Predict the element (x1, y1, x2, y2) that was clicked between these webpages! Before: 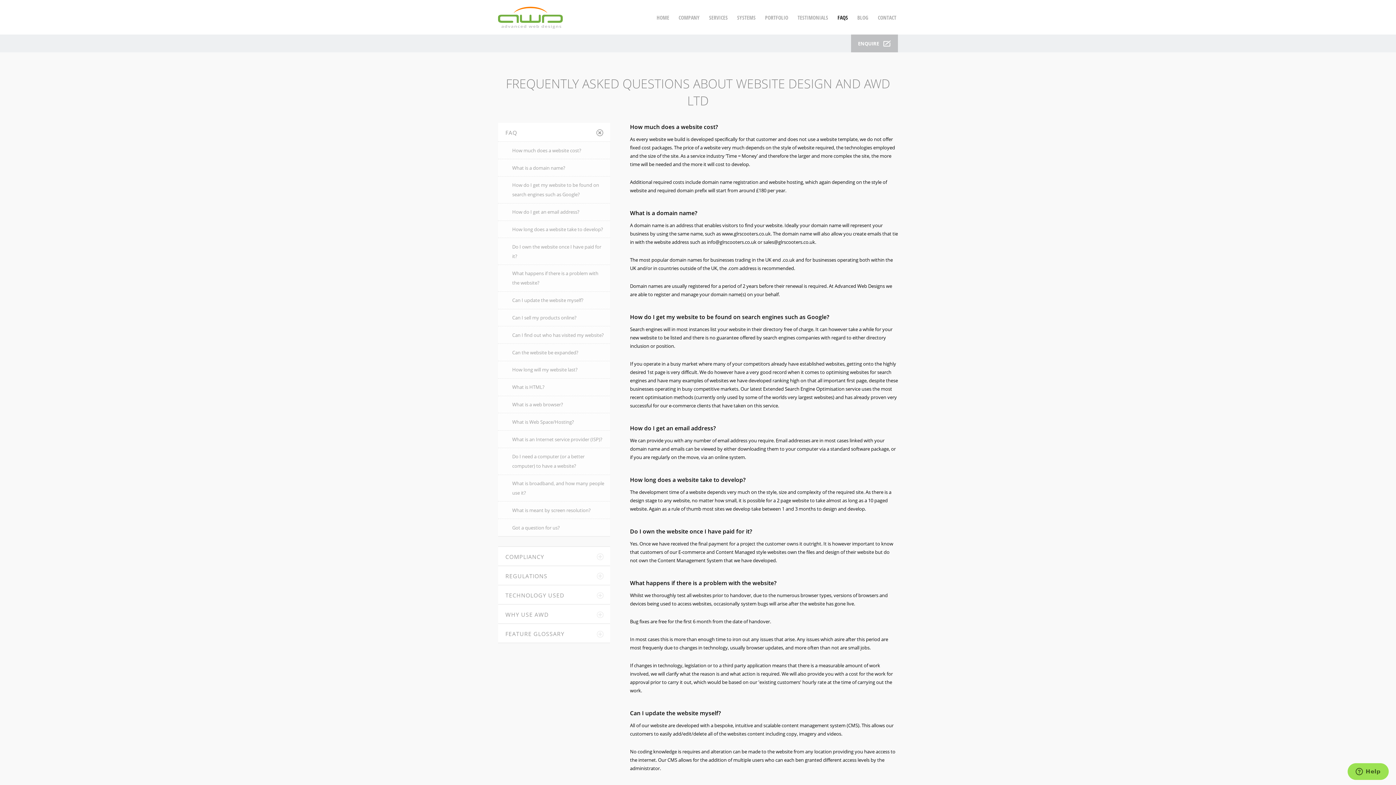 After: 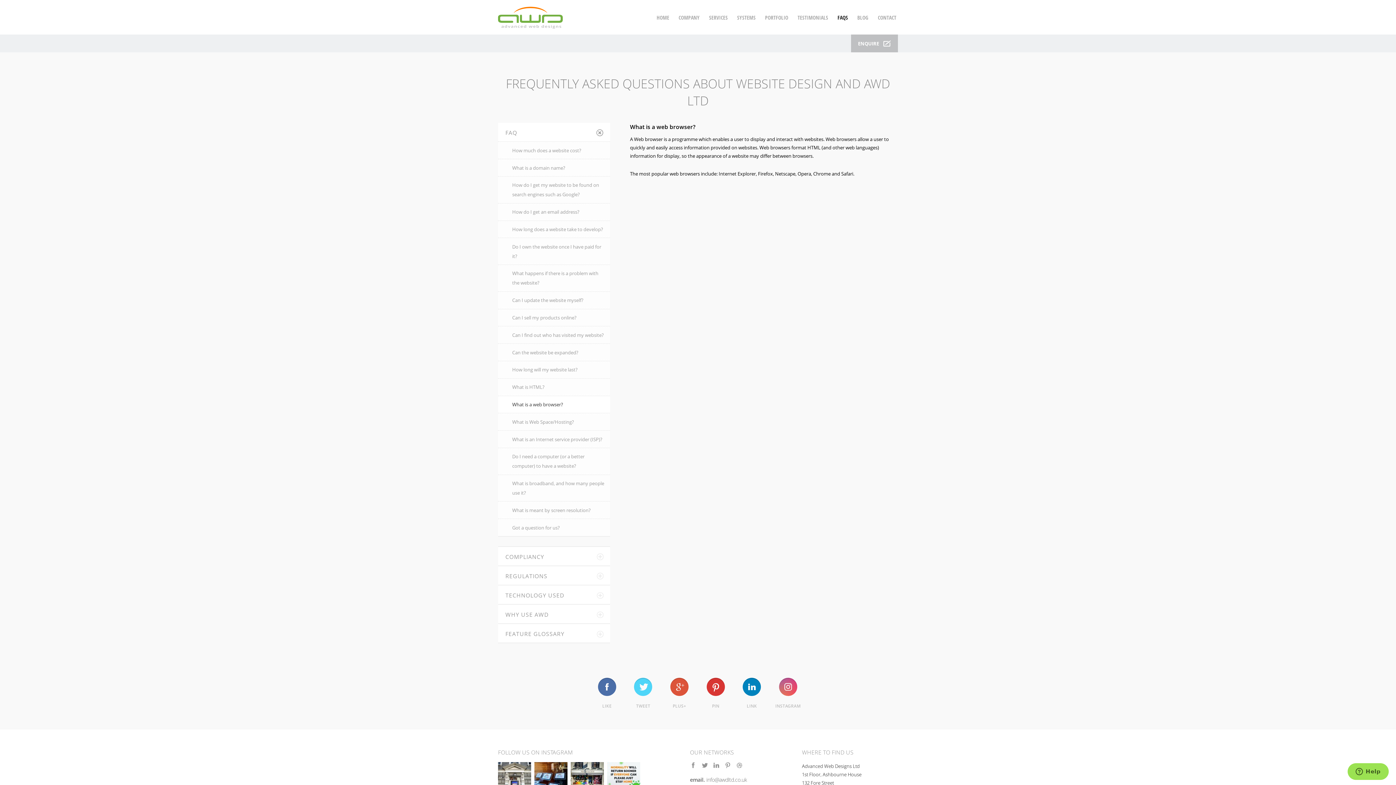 Action: bbox: (498, 395, 610, 413) label: What is a web browser?